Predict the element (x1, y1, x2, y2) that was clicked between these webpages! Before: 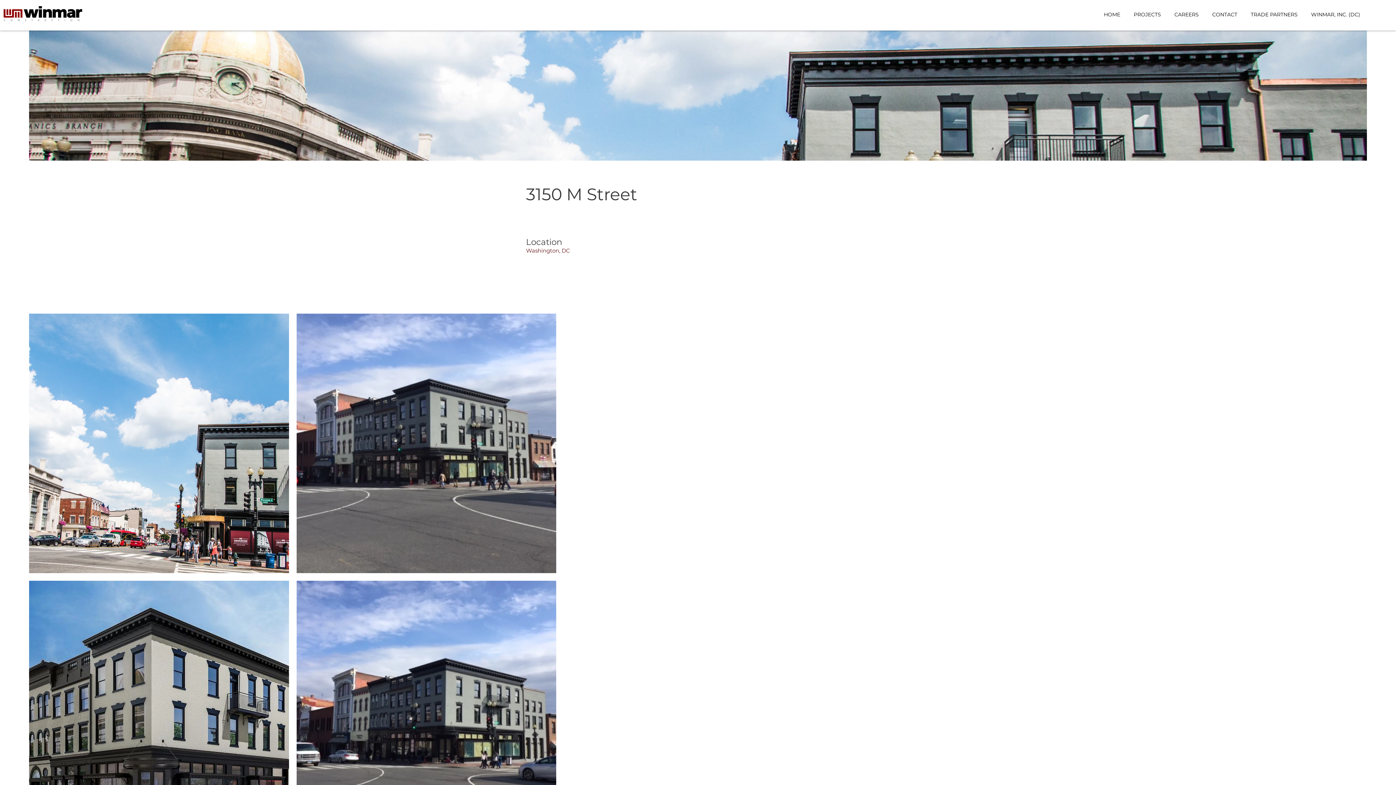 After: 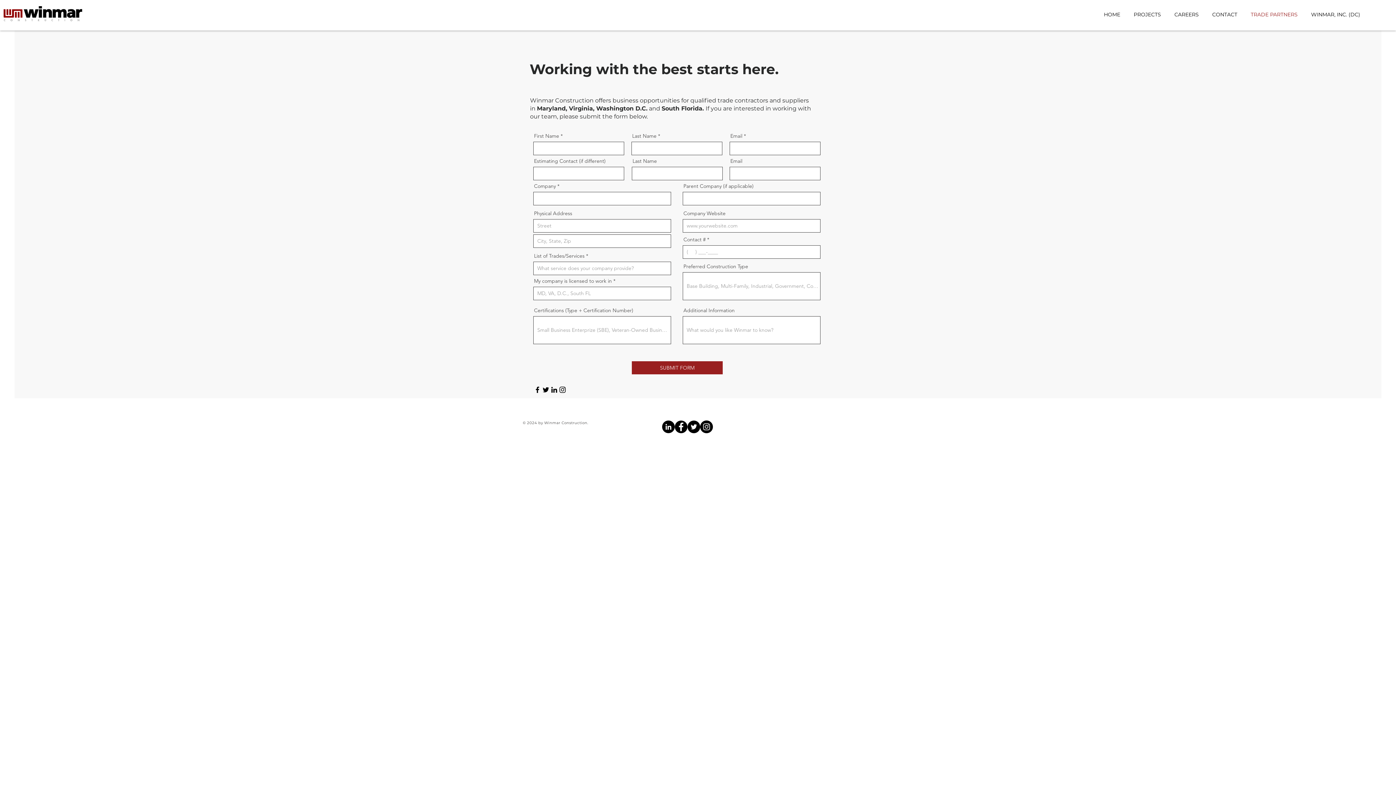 Action: label: TRADE PARTNERS bbox: (1244, 7, 1304, 21)